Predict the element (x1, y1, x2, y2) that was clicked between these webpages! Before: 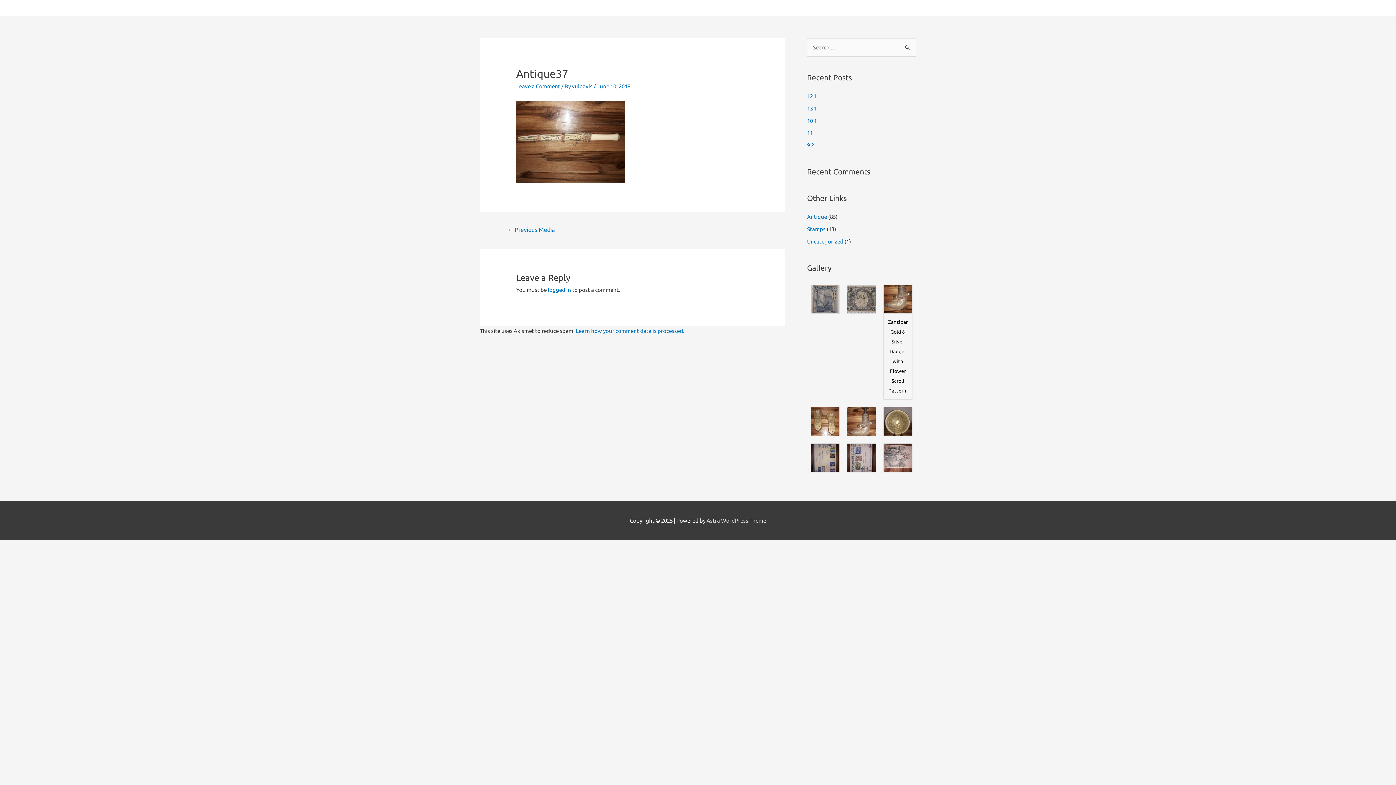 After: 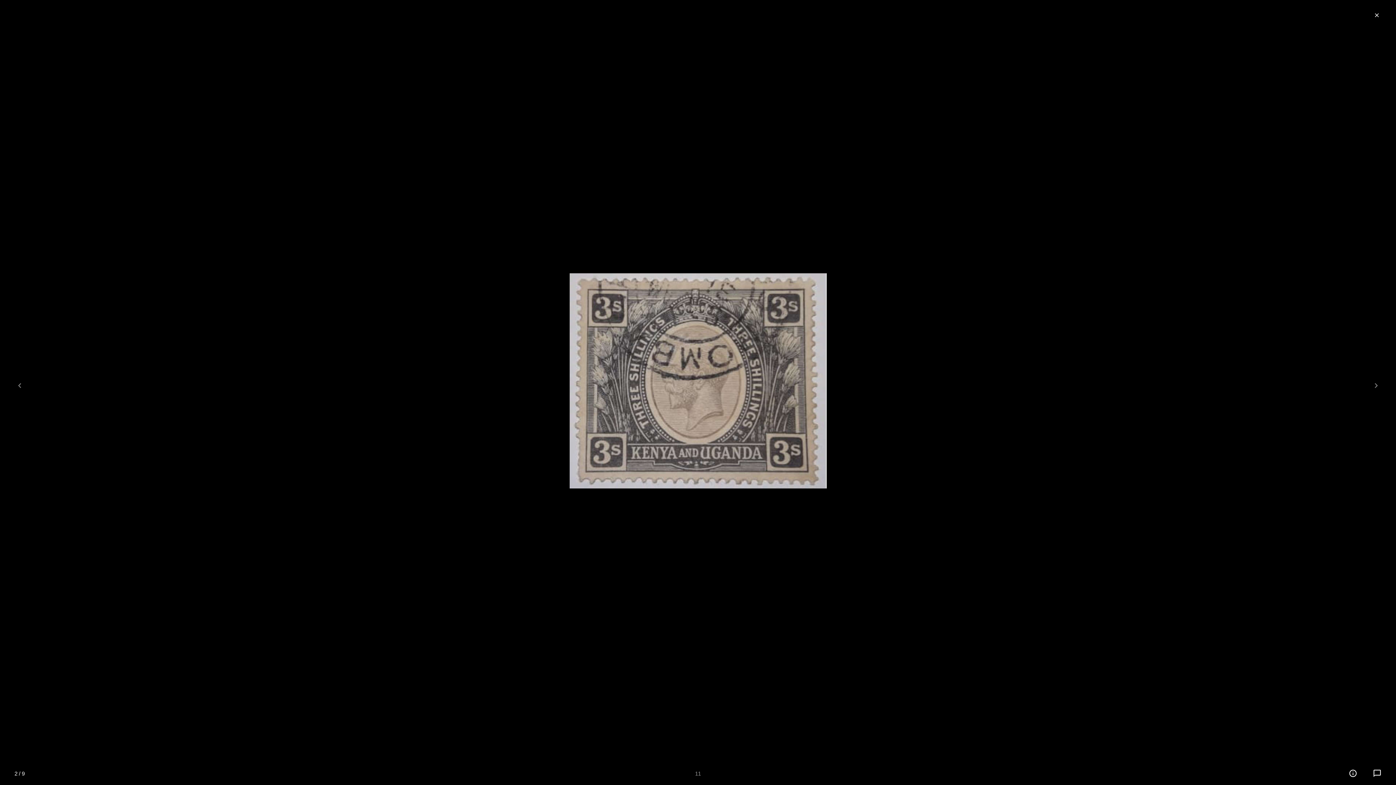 Action: bbox: (847, 295, 875, 301)